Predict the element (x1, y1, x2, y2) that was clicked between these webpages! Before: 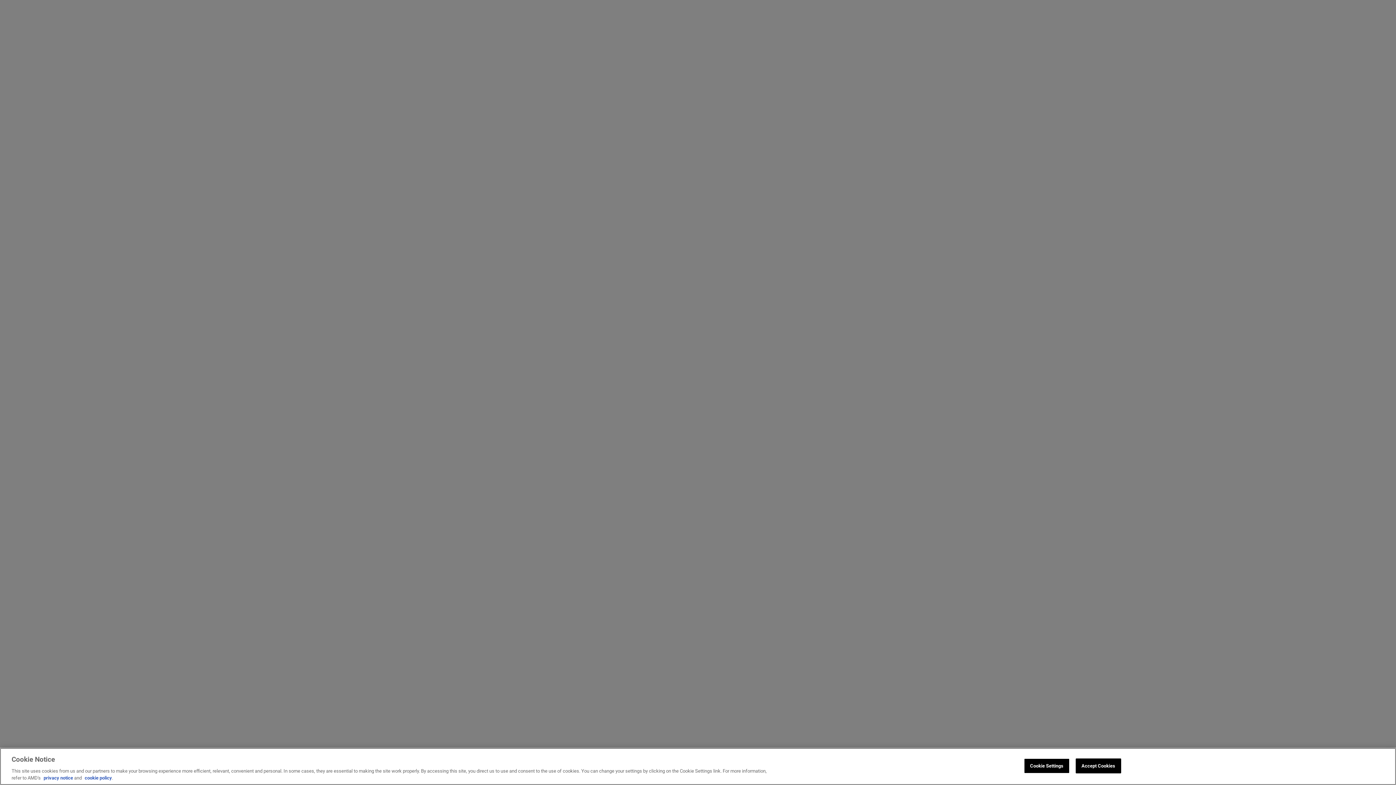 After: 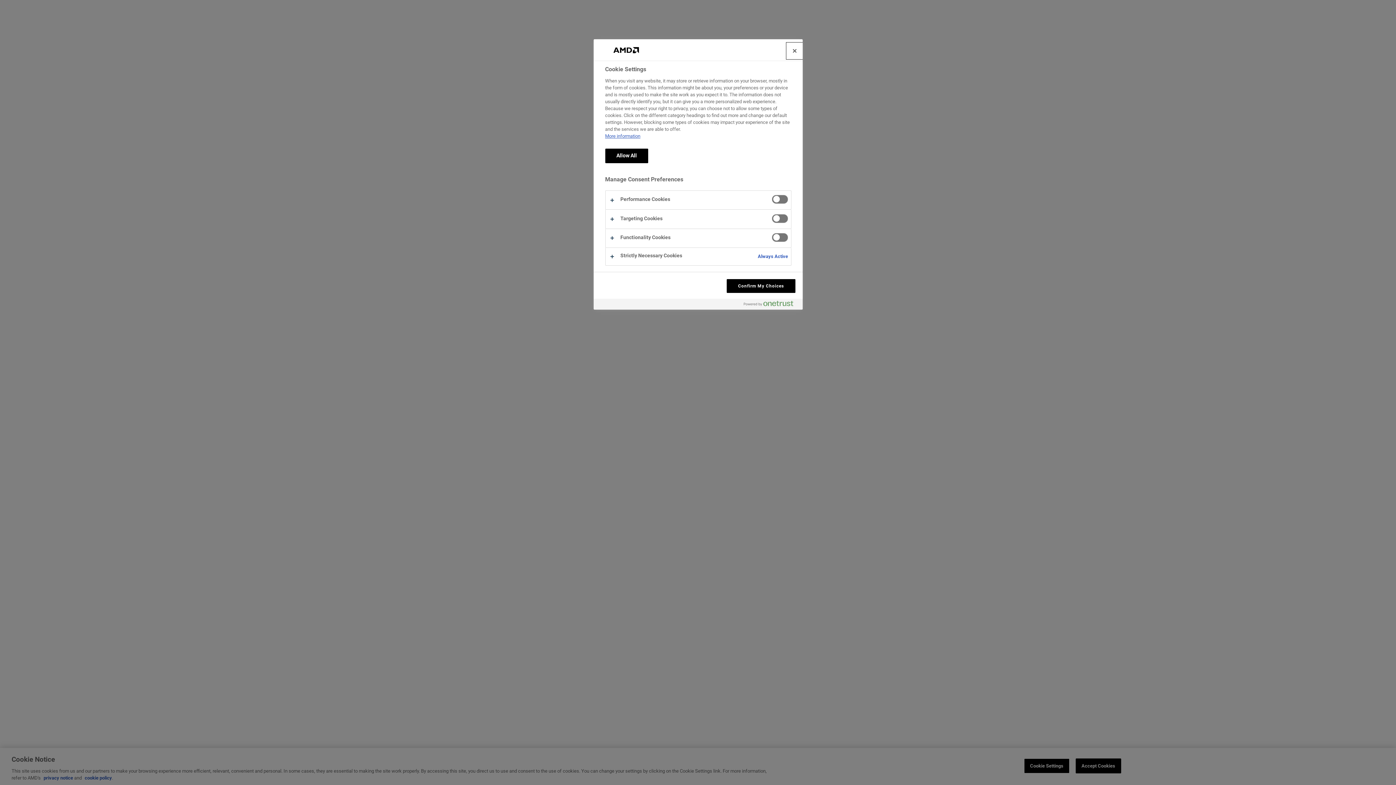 Action: label: Cookie Settings bbox: (1024, 758, 1069, 773)